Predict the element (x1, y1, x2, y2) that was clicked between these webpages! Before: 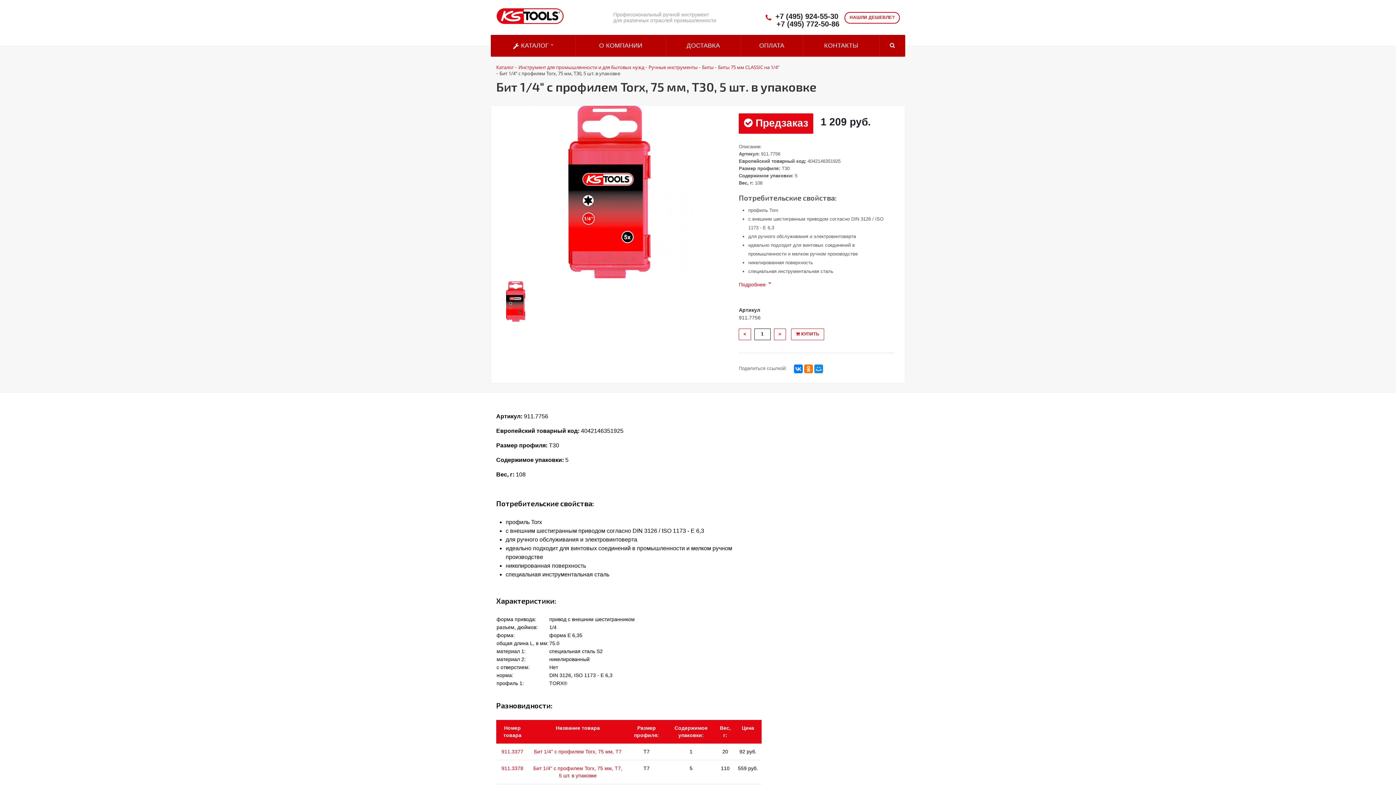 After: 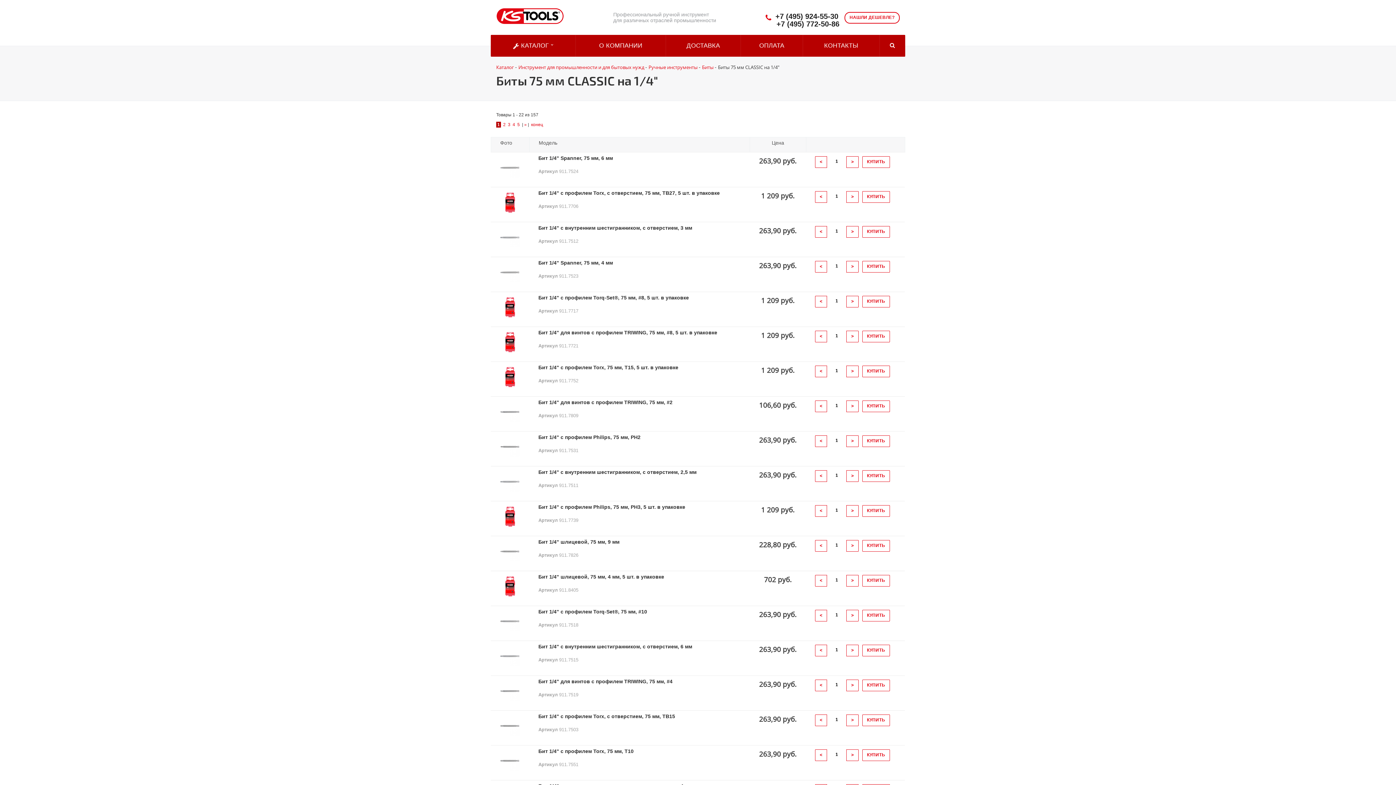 Action: bbox: (718, 64, 779, 70) label: Биты 75 мм CLASSIC на 1/4"